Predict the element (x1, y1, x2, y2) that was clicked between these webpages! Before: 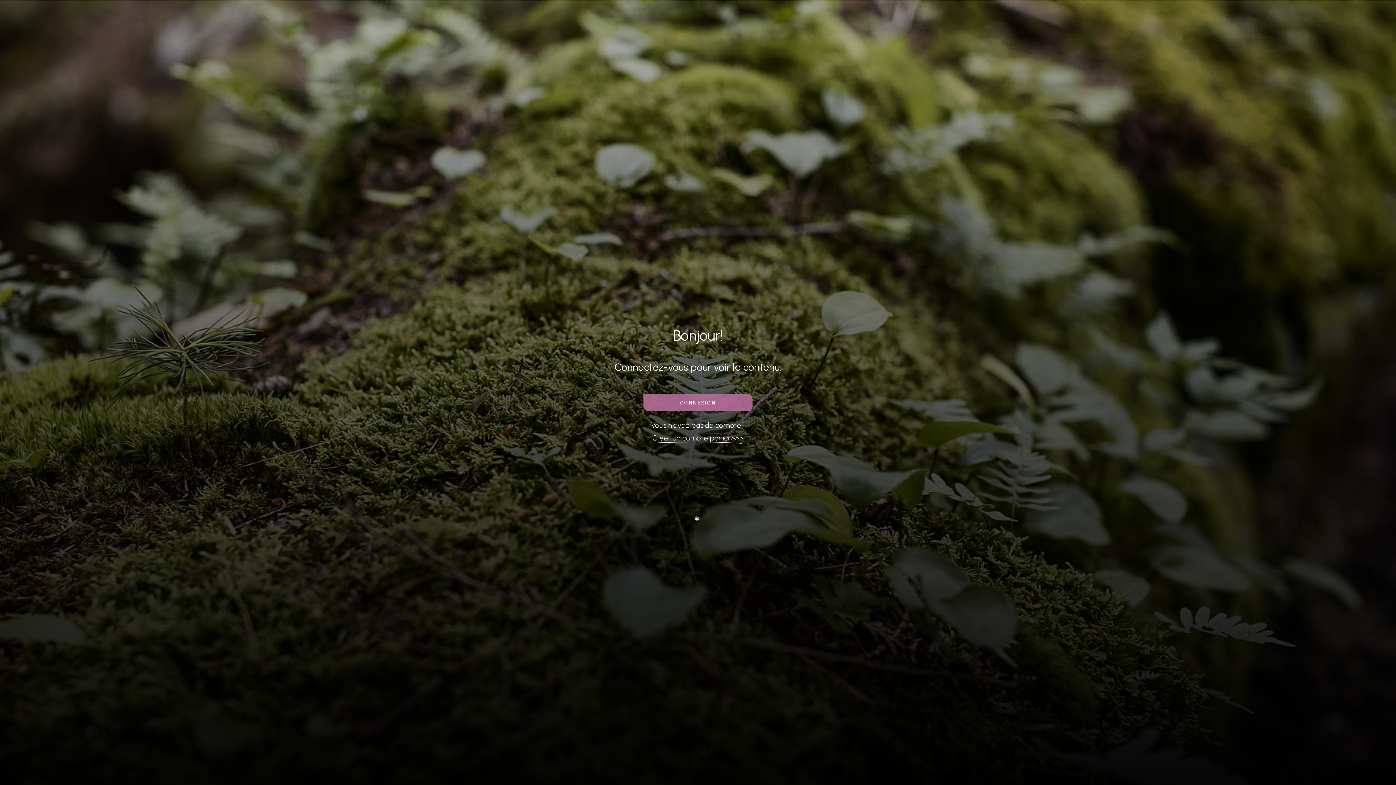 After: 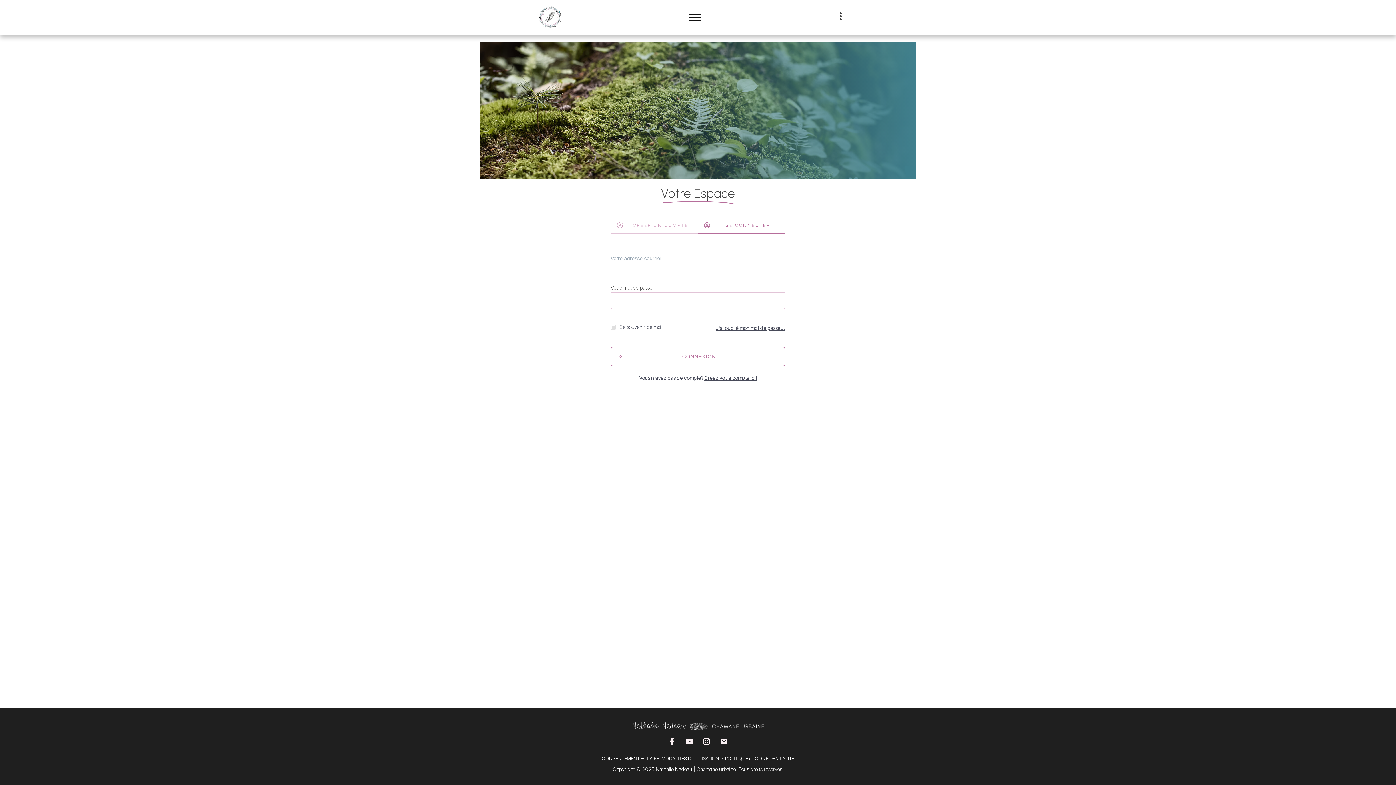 Action: label: CONNEXION bbox: (643, 394, 752, 411)